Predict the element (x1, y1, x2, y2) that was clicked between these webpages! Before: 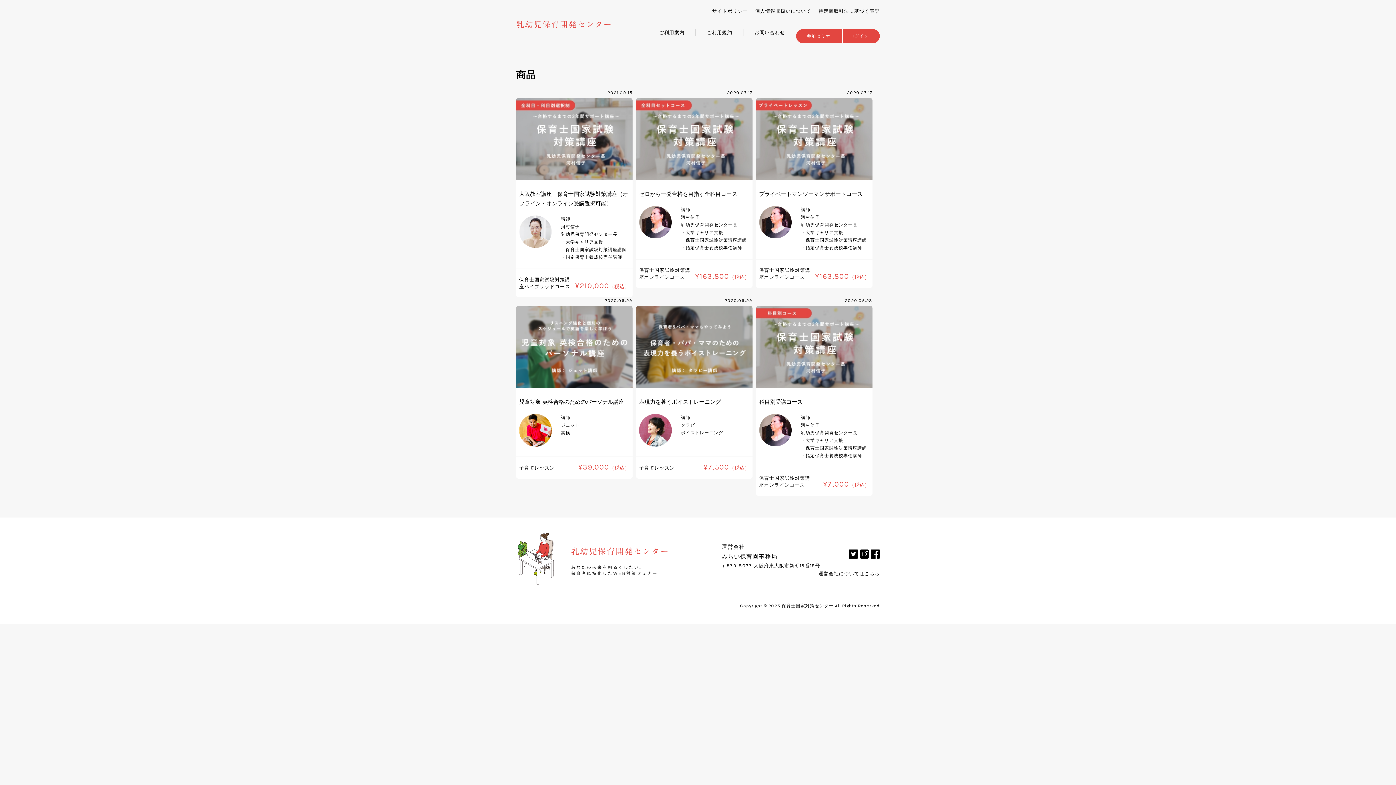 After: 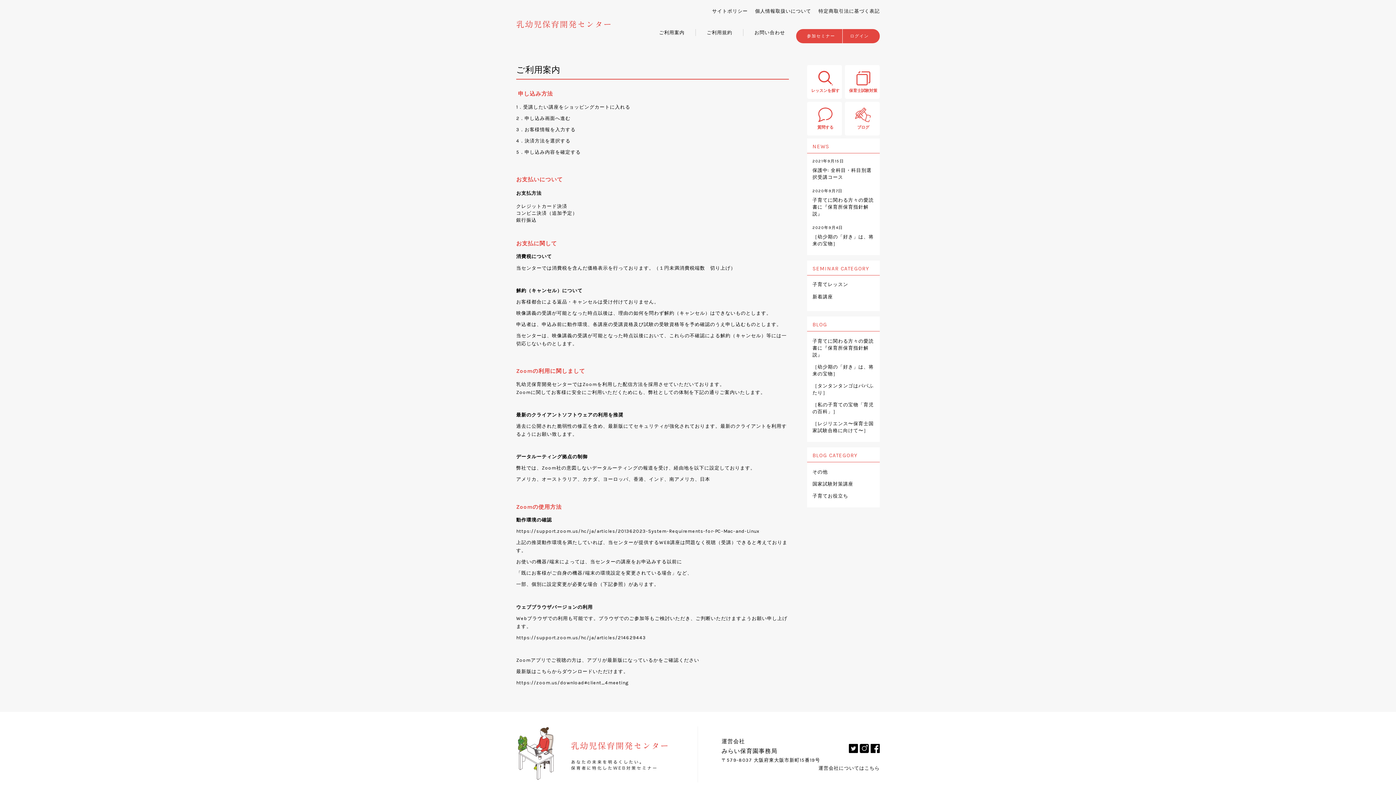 Action: bbox: (648, 29, 695, 36) label: ご利用案内